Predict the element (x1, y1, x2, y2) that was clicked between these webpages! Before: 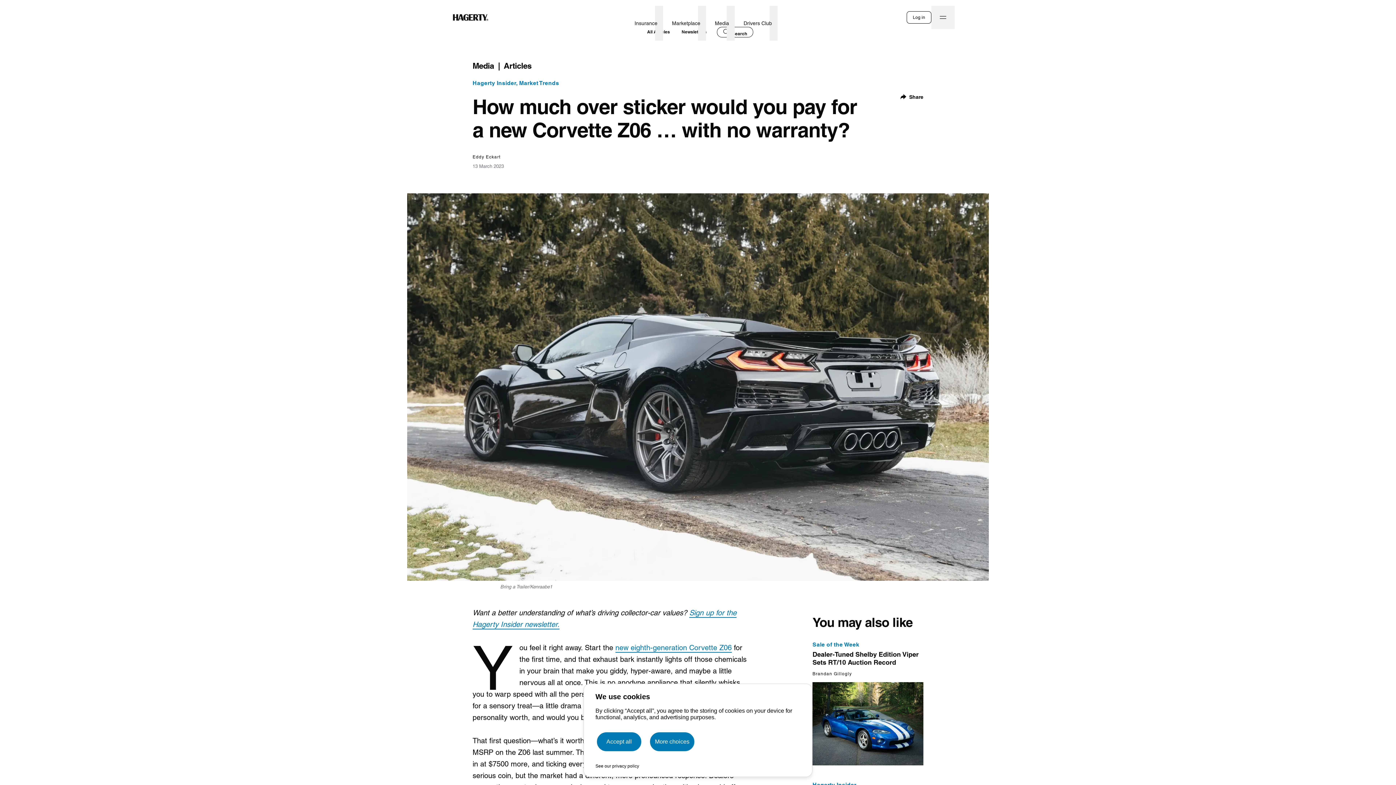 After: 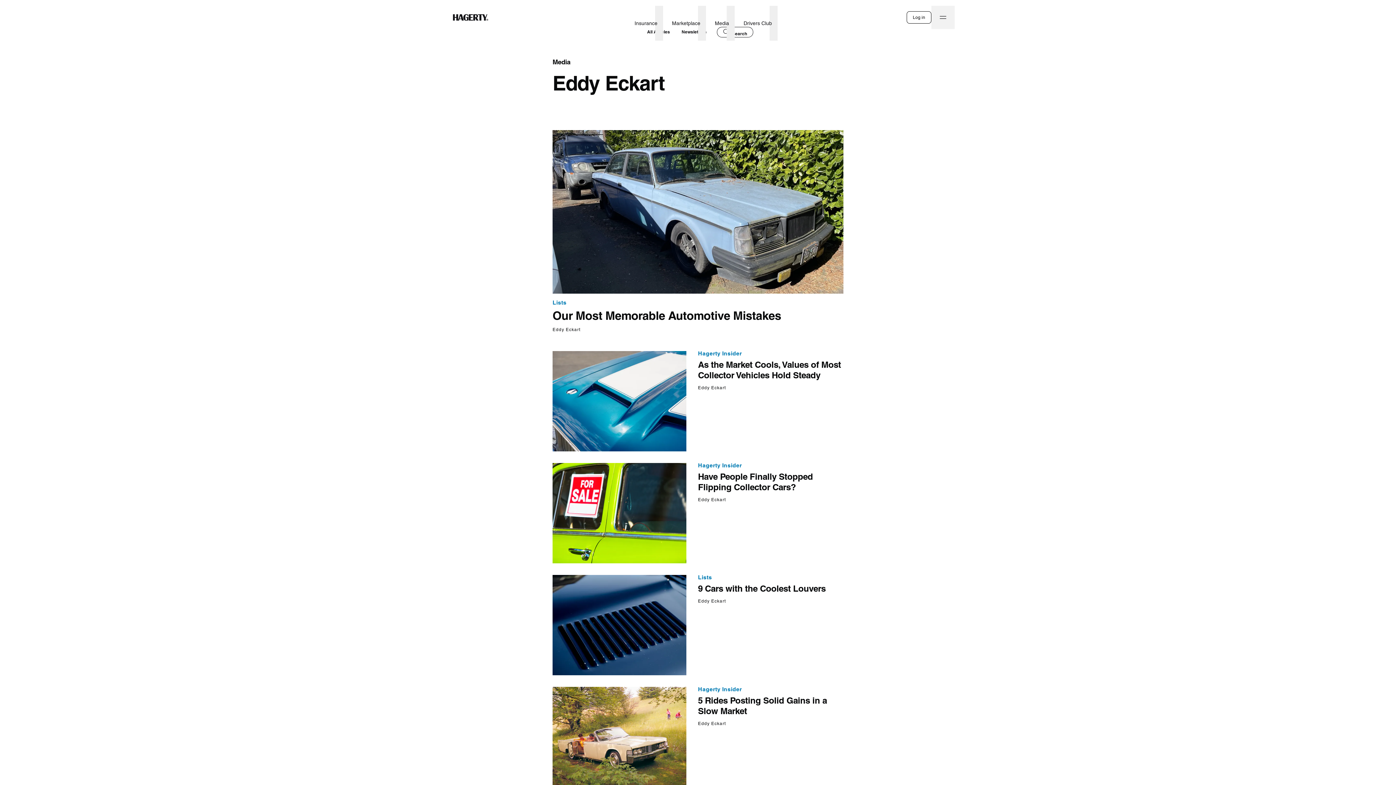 Action: label: Eddy Eckart bbox: (472, 154, 500, 159)